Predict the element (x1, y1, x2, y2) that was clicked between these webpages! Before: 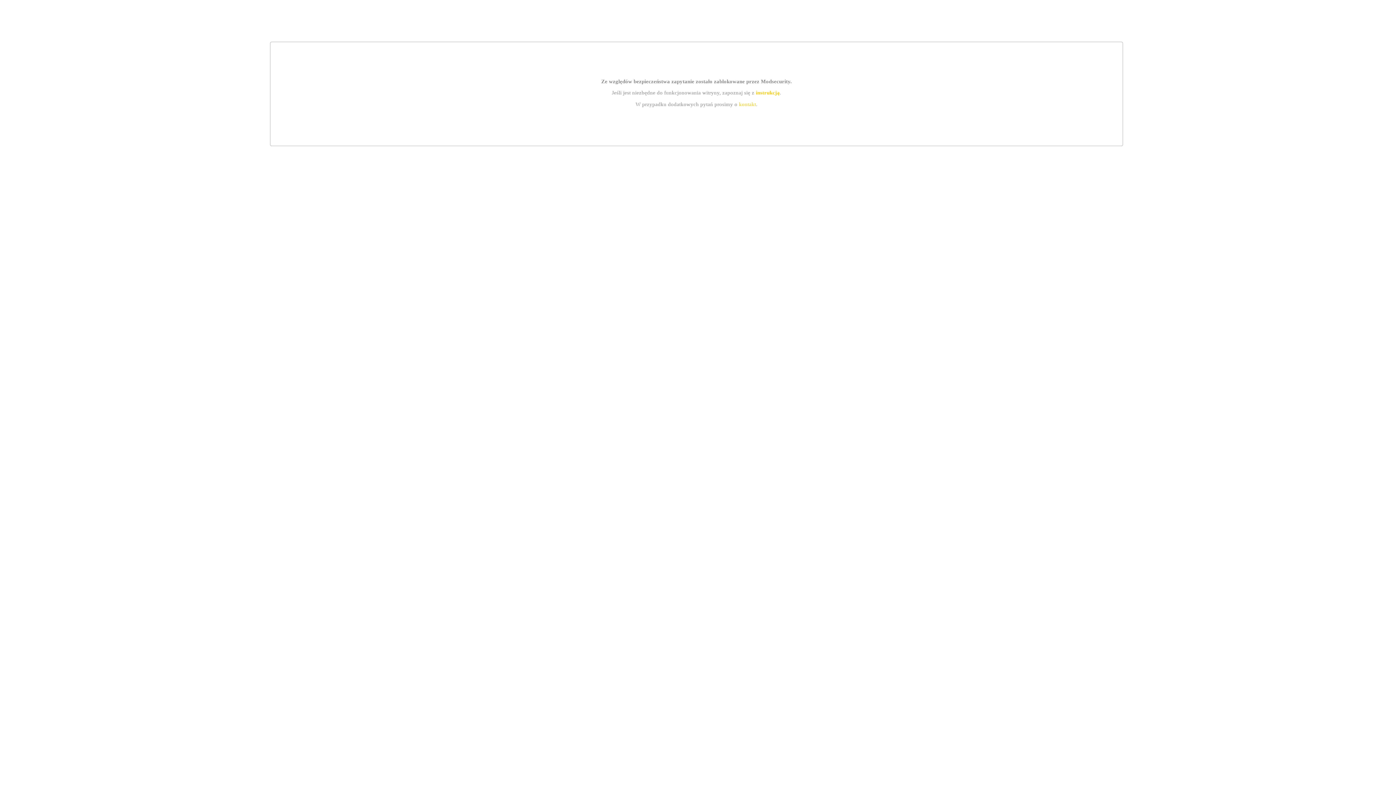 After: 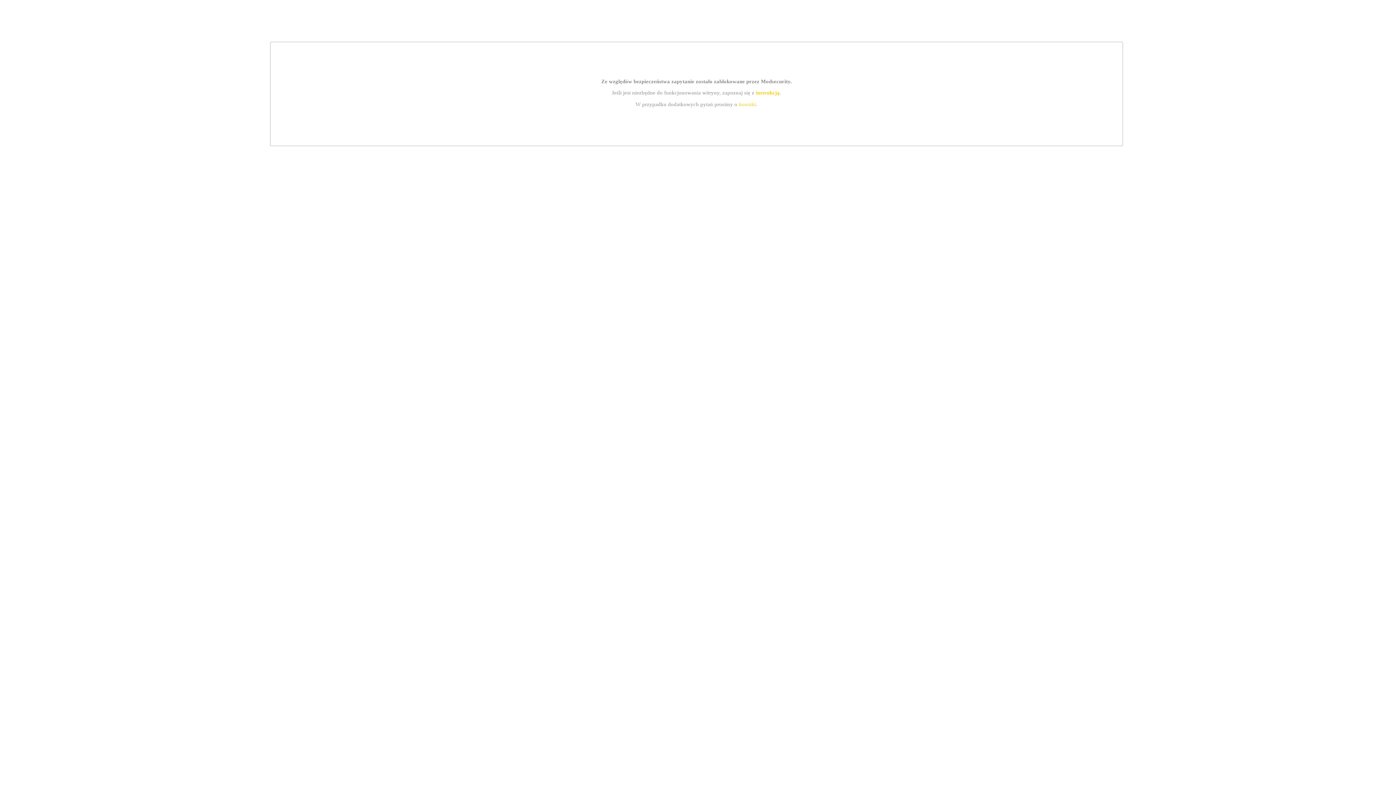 Action: label: kontakt bbox: (739, 101, 756, 107)